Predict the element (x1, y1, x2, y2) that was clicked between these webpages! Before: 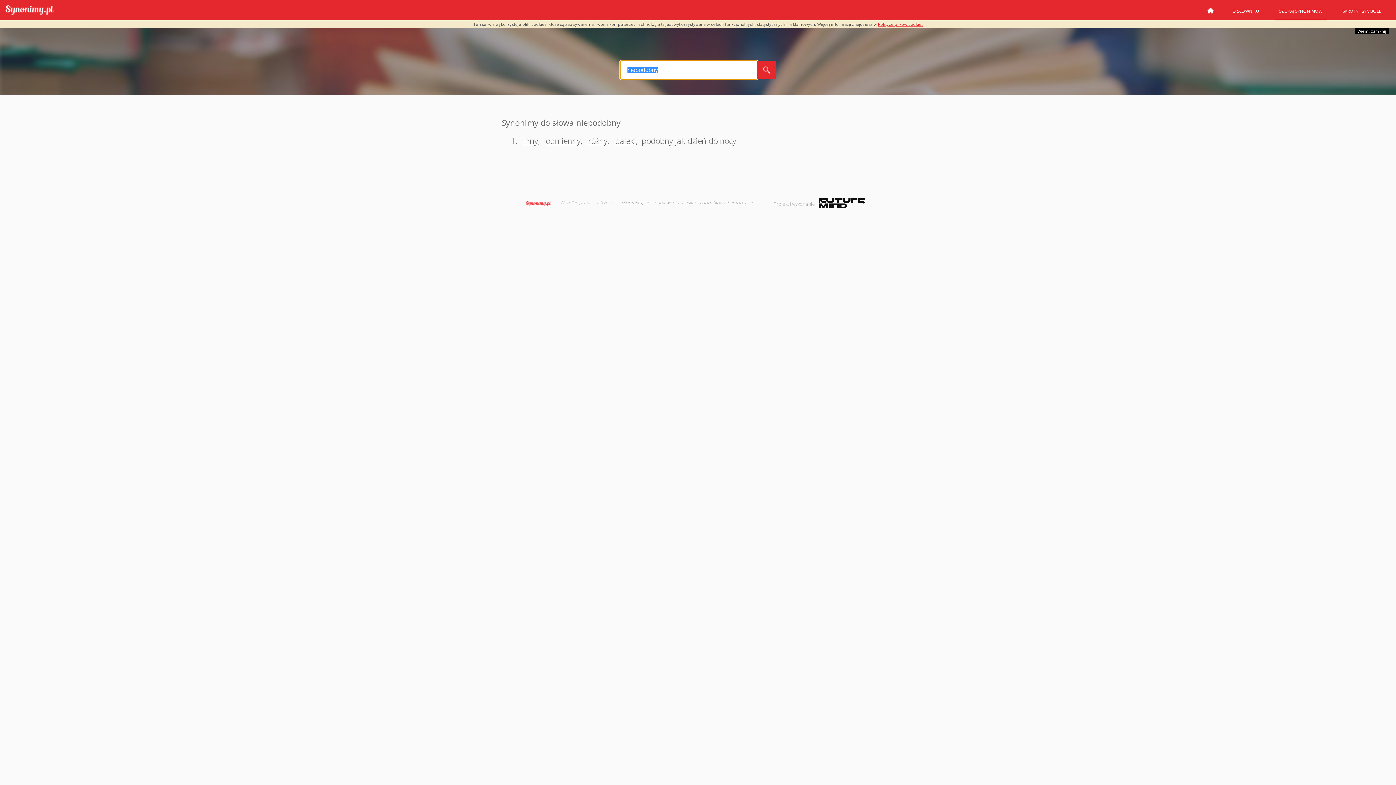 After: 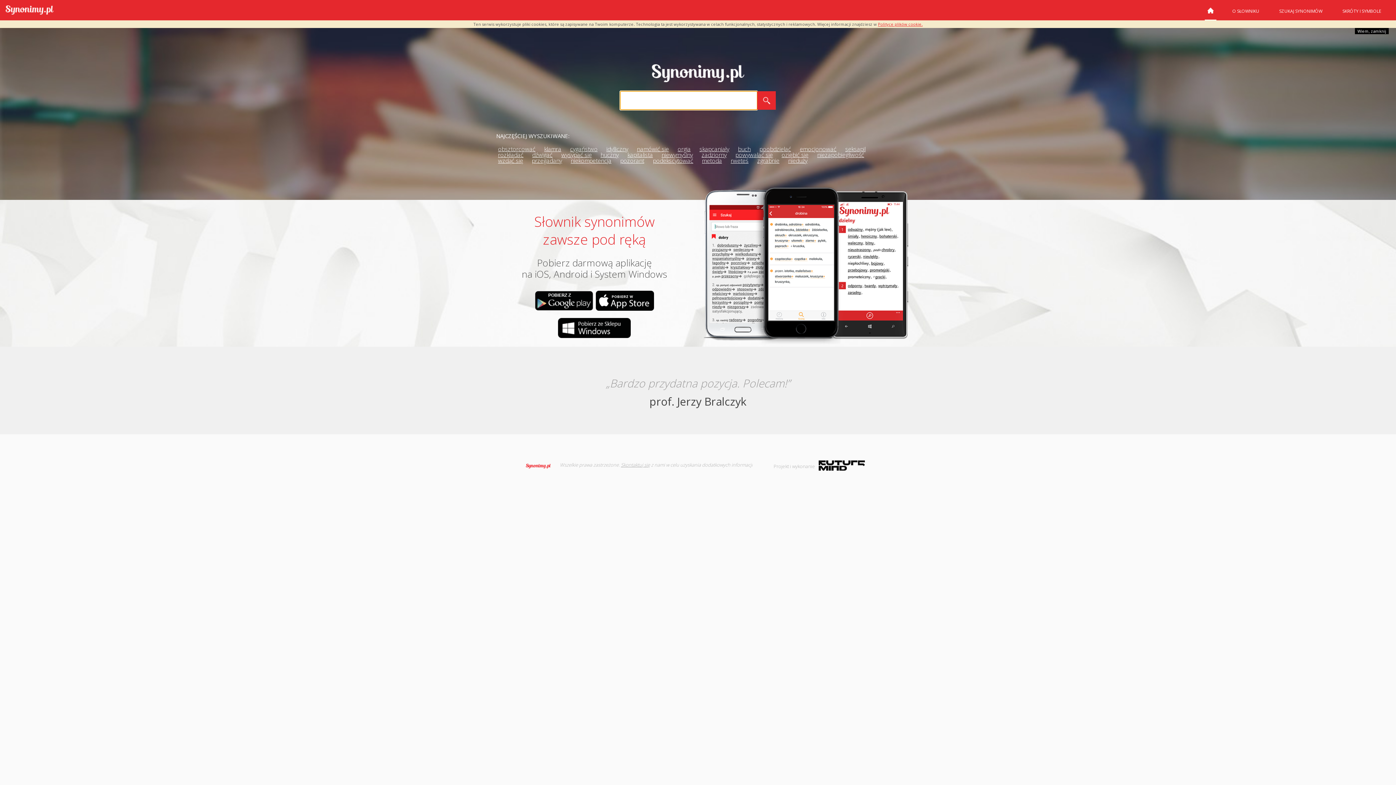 Action: bbox: (525, 200, 555, 206) label: Synonimy